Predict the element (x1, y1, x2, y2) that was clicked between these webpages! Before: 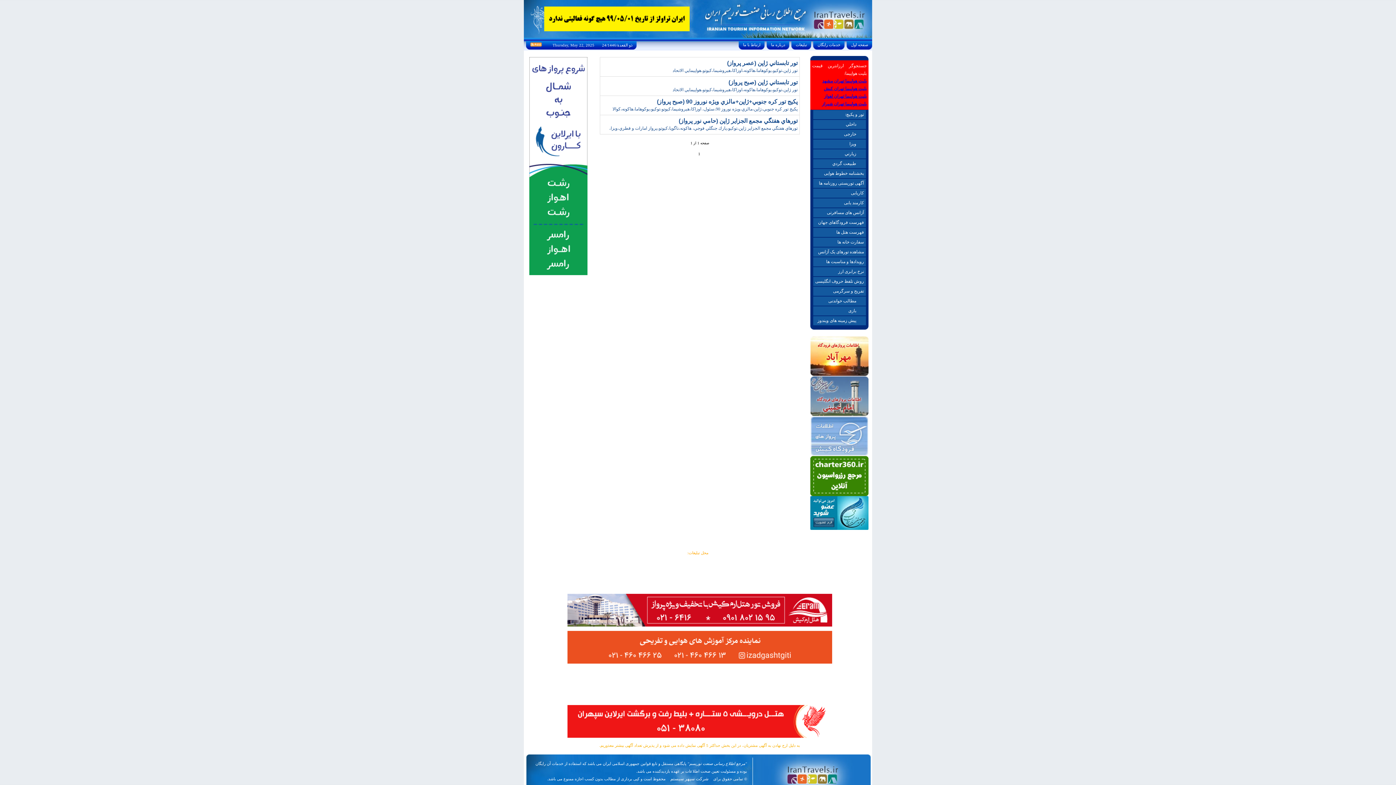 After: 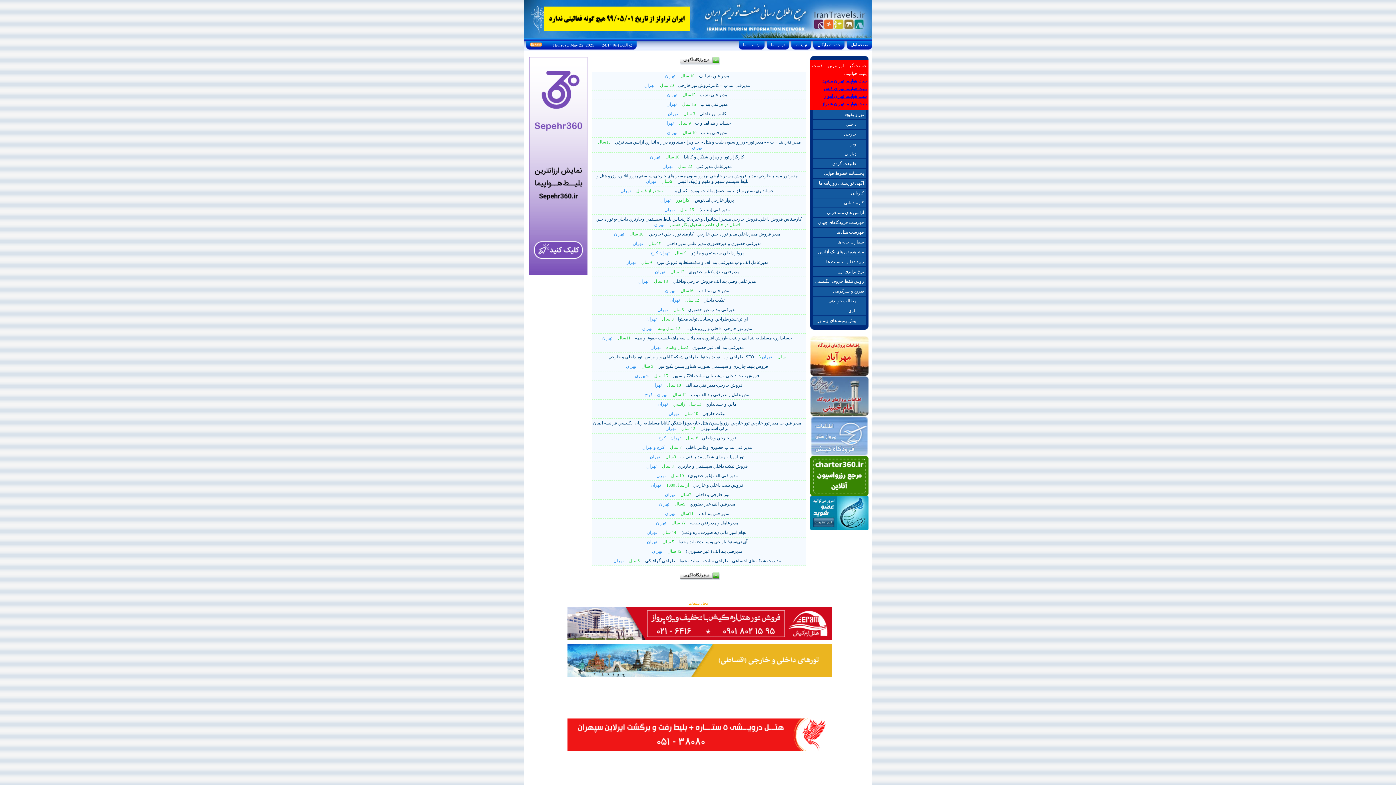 Action: label: کاریابی bbox: (813, 188, 866, 198)